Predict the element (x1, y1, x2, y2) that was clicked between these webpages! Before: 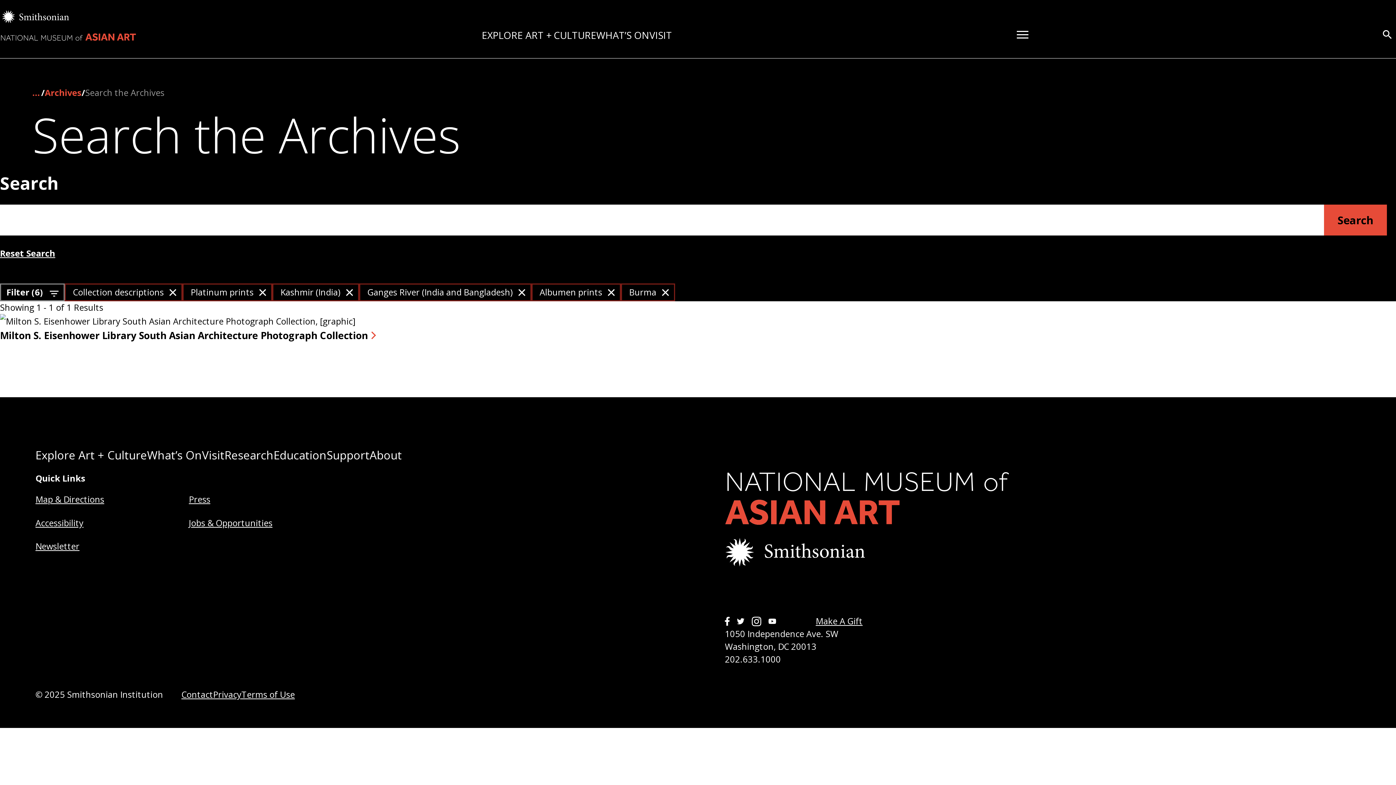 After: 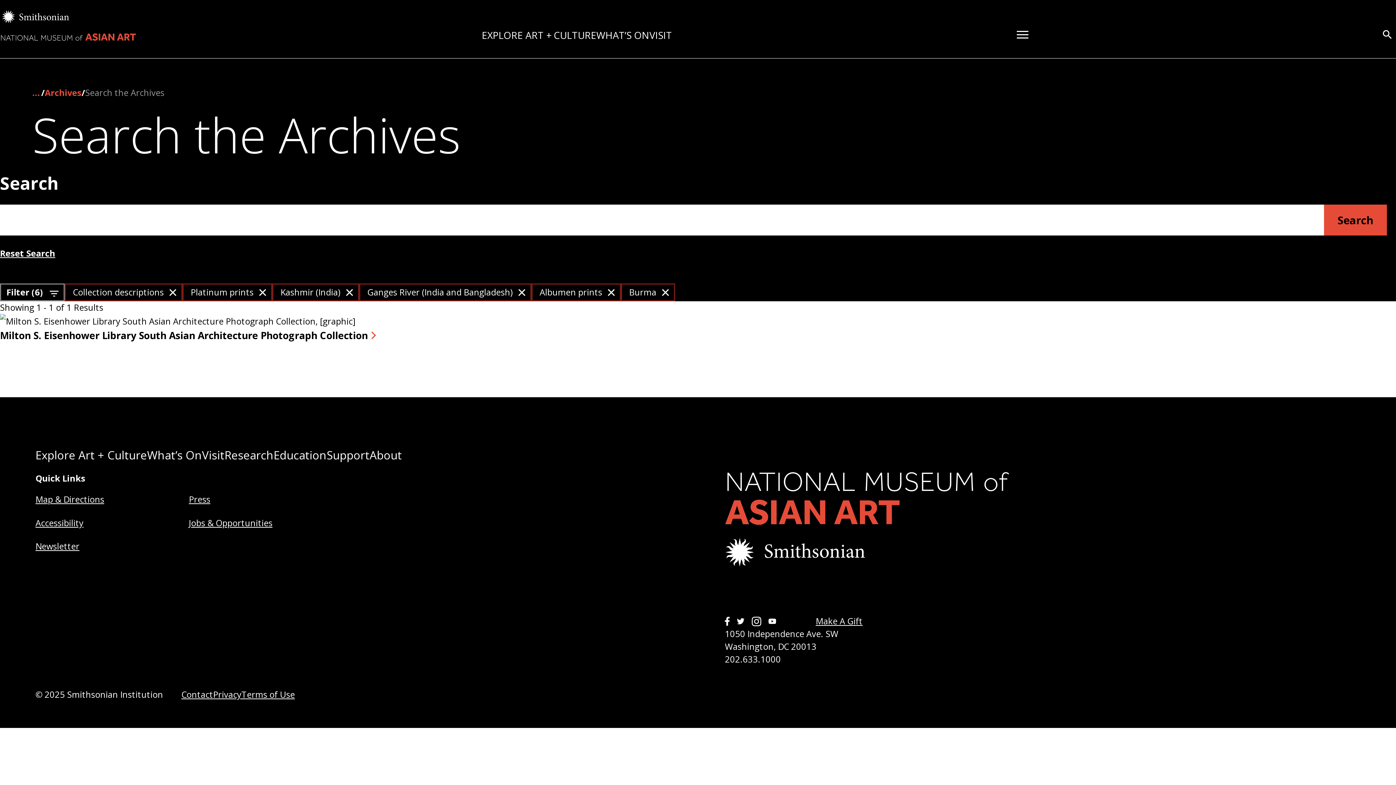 Action: label: Smithsonian bbox: (0, 10, 137, 27)